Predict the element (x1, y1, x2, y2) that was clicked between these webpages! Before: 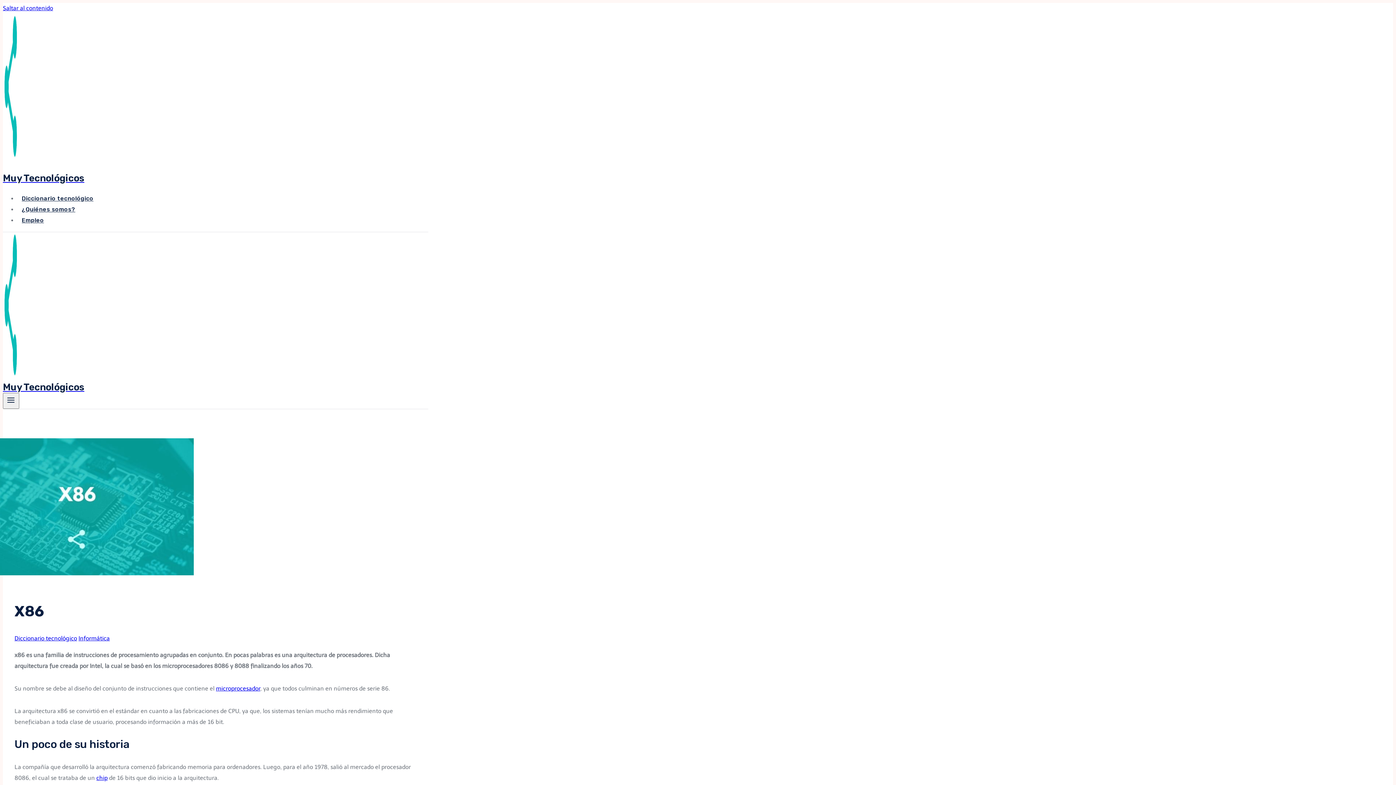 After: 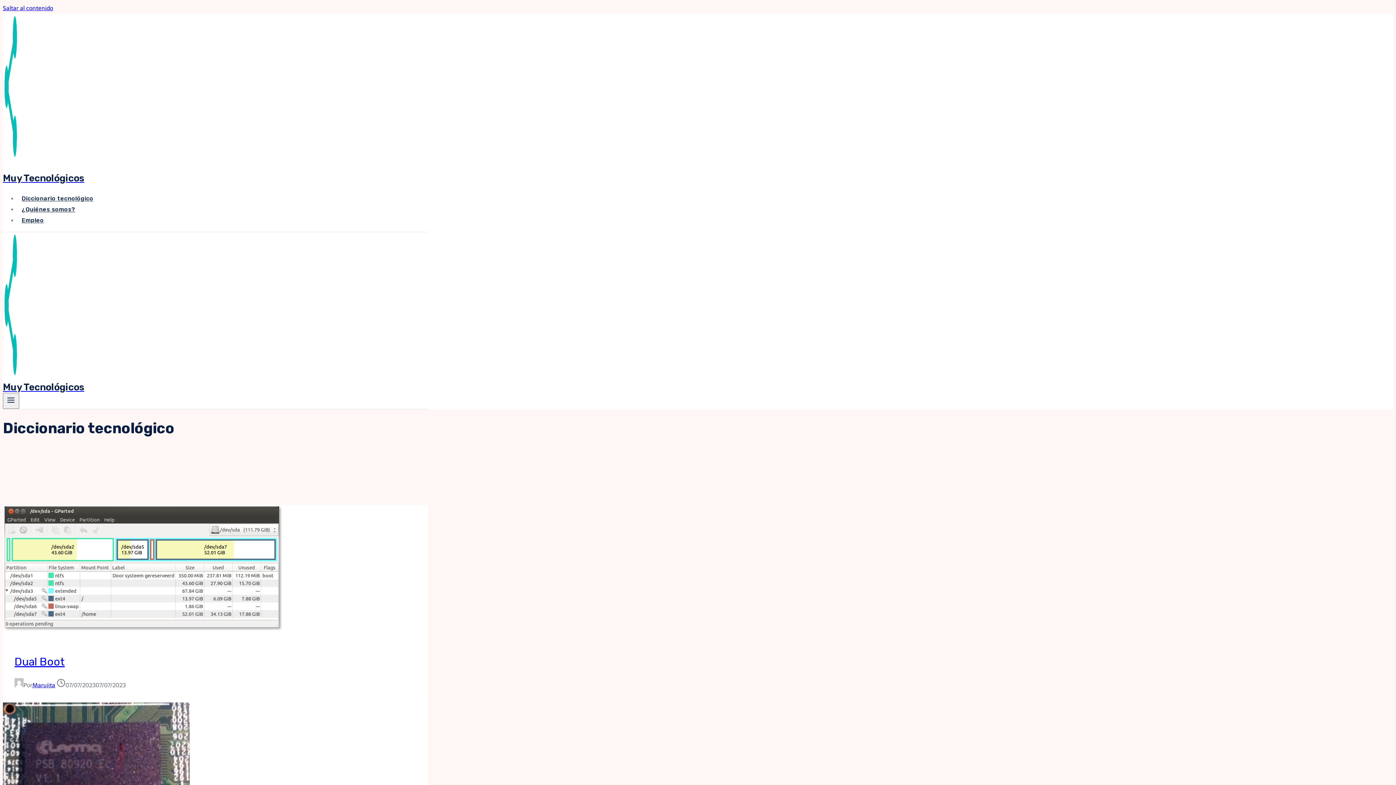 Action: label: Diccionario tecnológico bbox: (14, 635, 77, 642)